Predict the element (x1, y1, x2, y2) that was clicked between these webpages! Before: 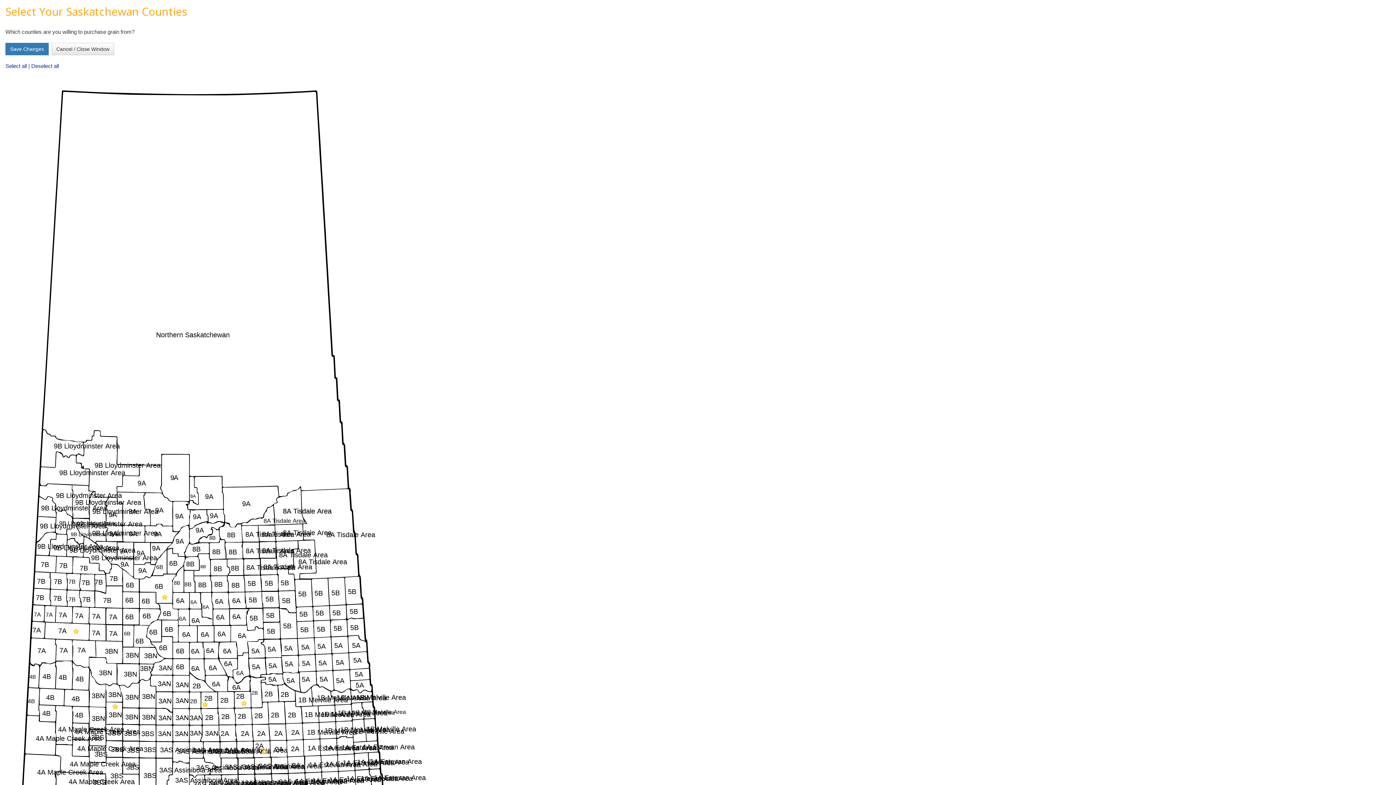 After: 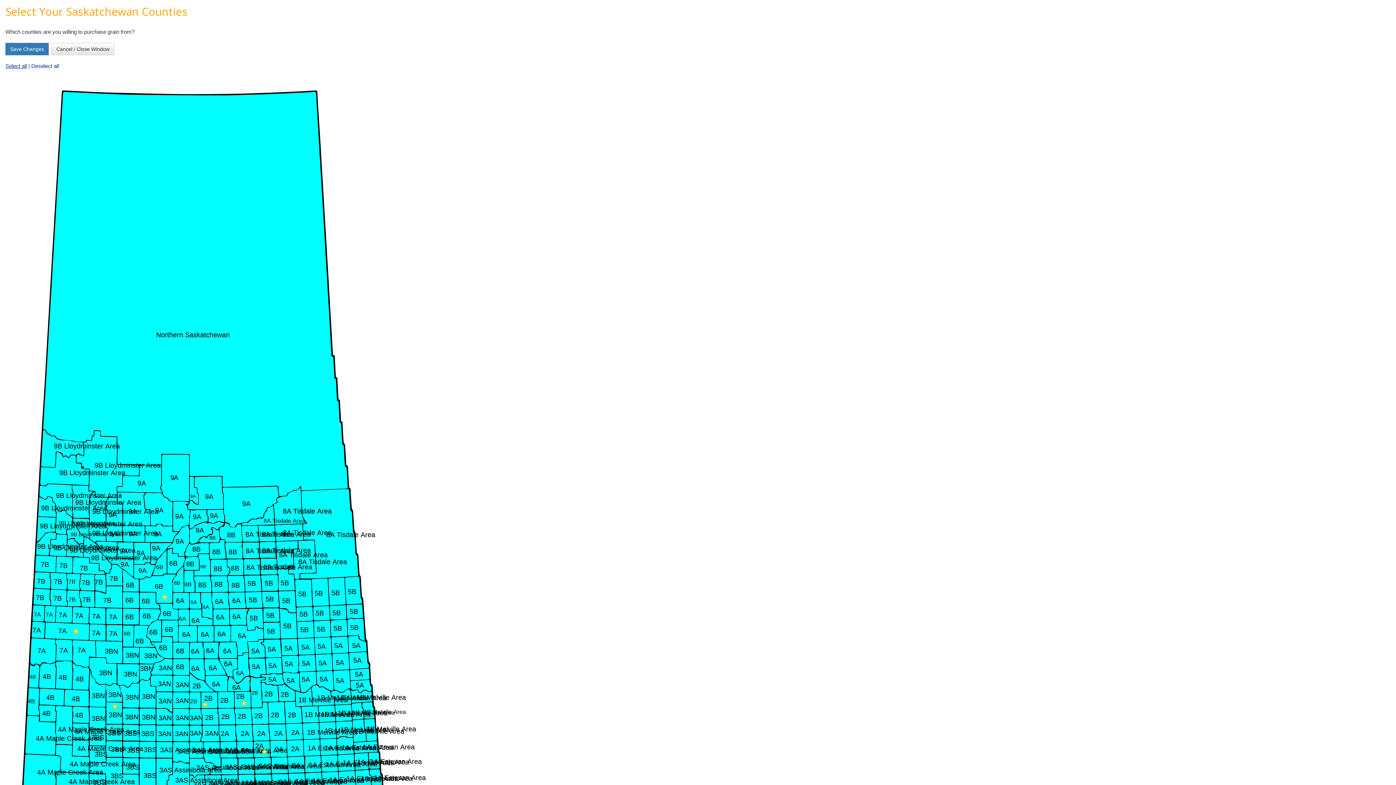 Action: label: Select all bbox: (5, 62, 26, 69)